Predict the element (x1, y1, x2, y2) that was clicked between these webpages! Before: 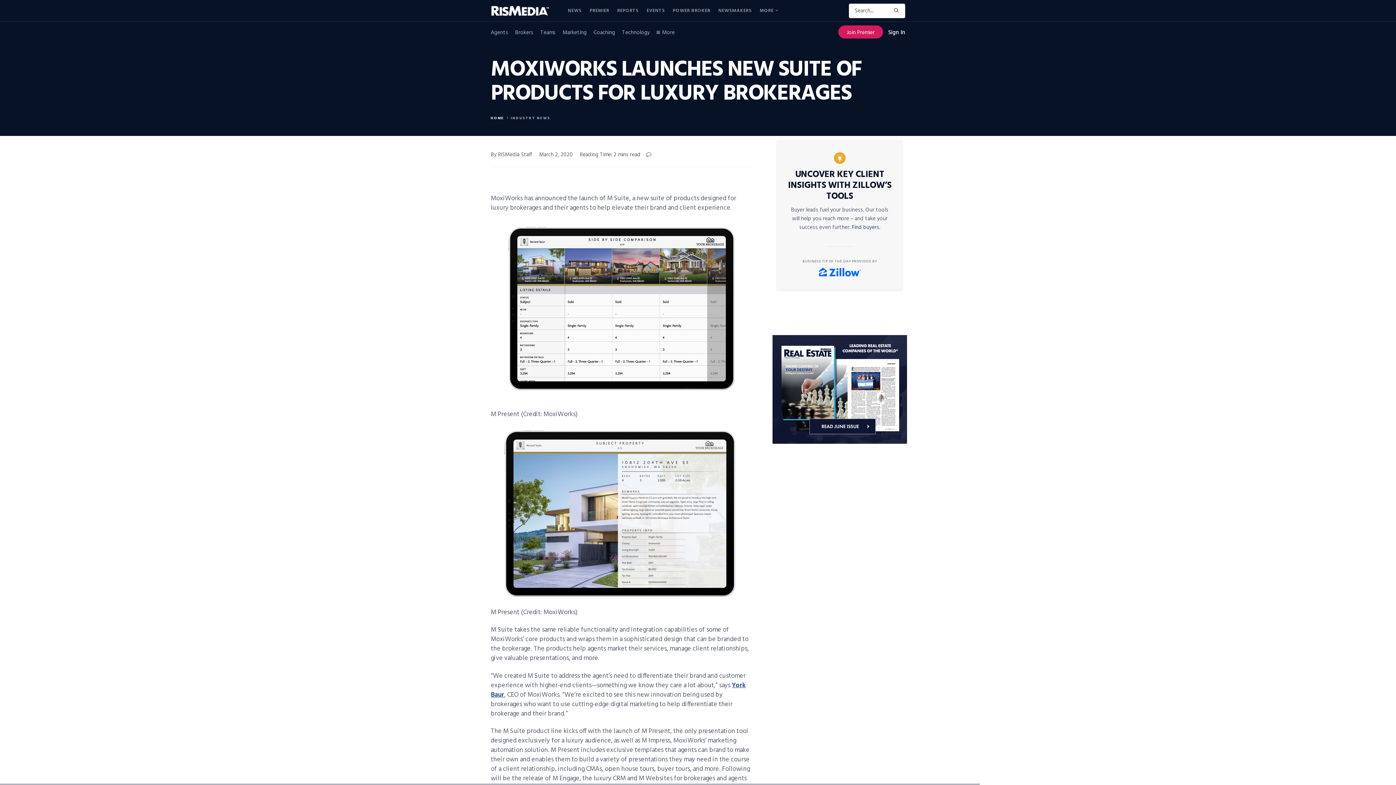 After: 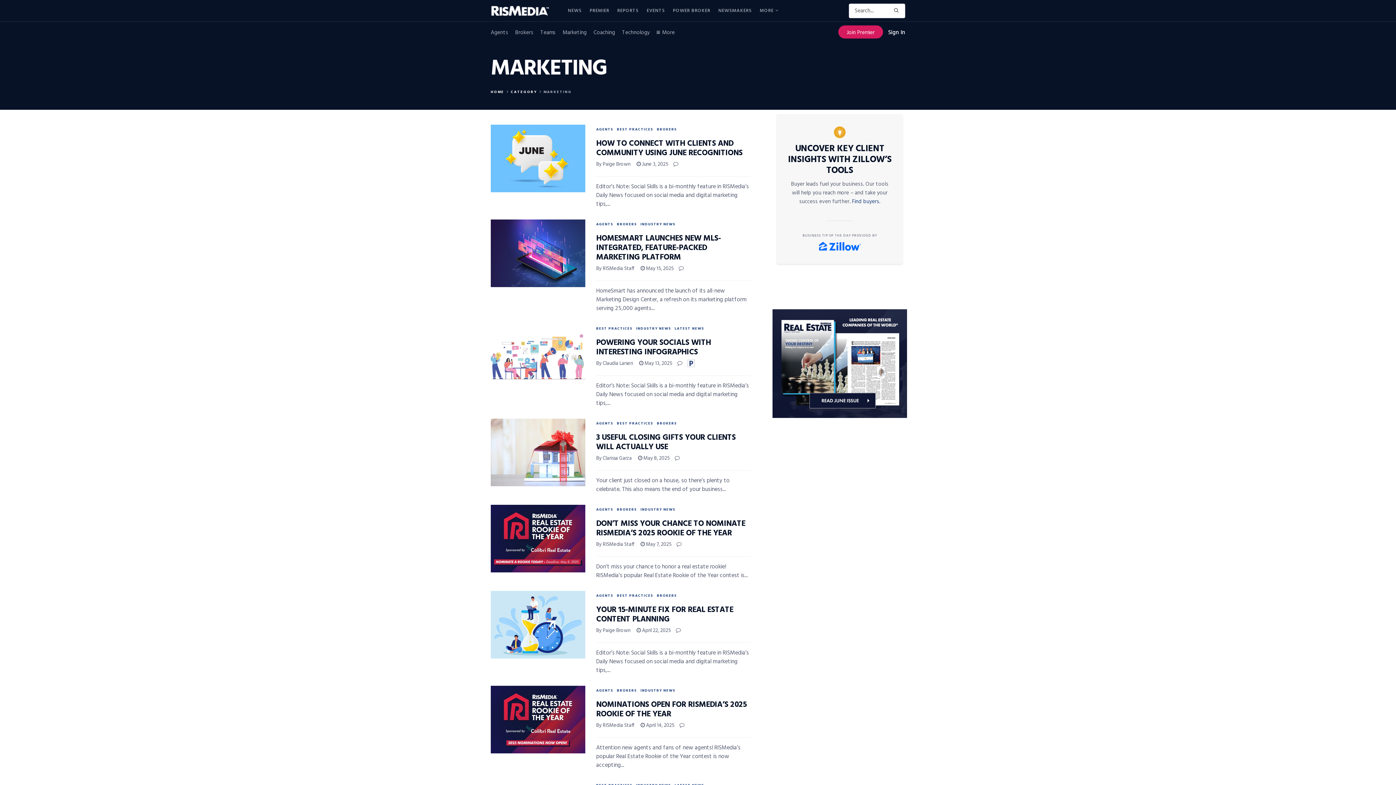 Action: label: Marketing bbox: (562, 21, 586, 43)